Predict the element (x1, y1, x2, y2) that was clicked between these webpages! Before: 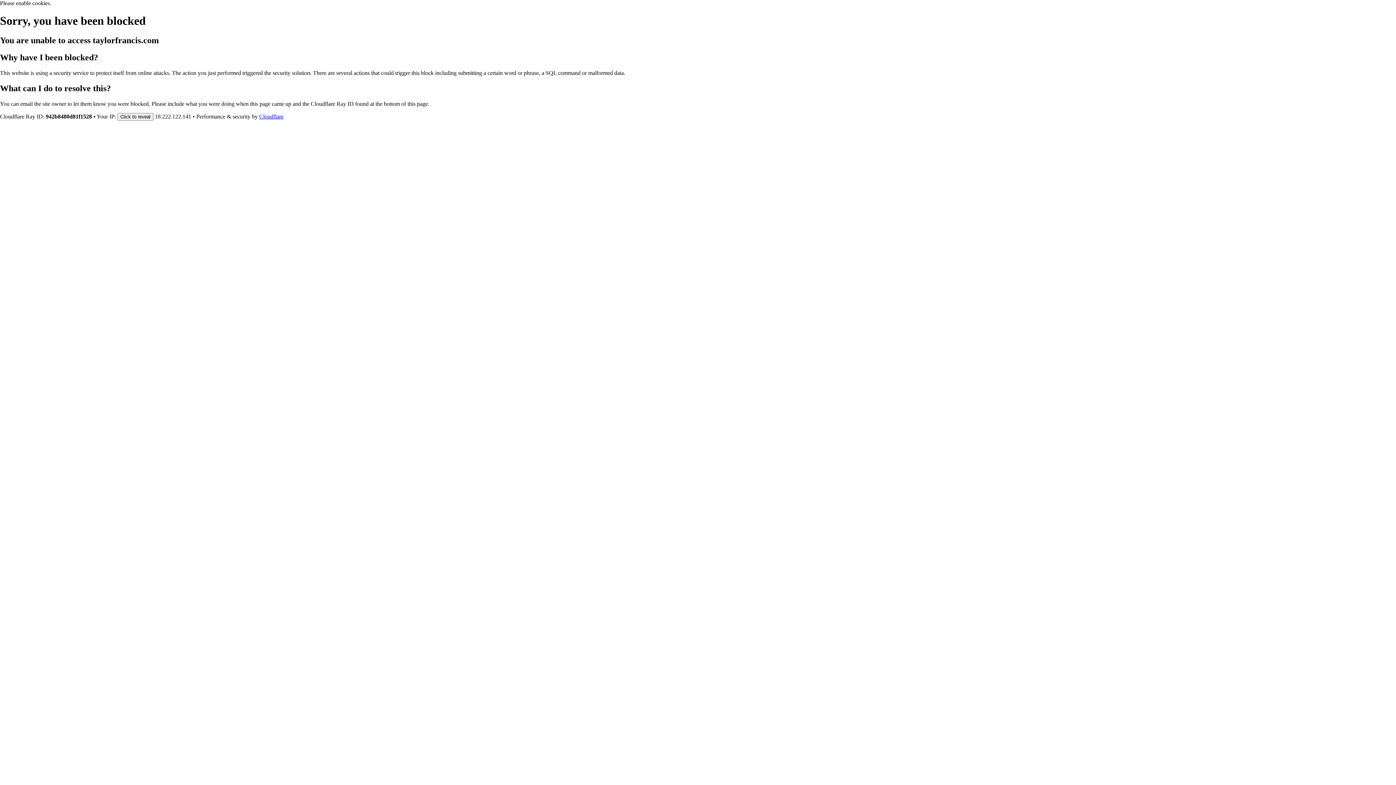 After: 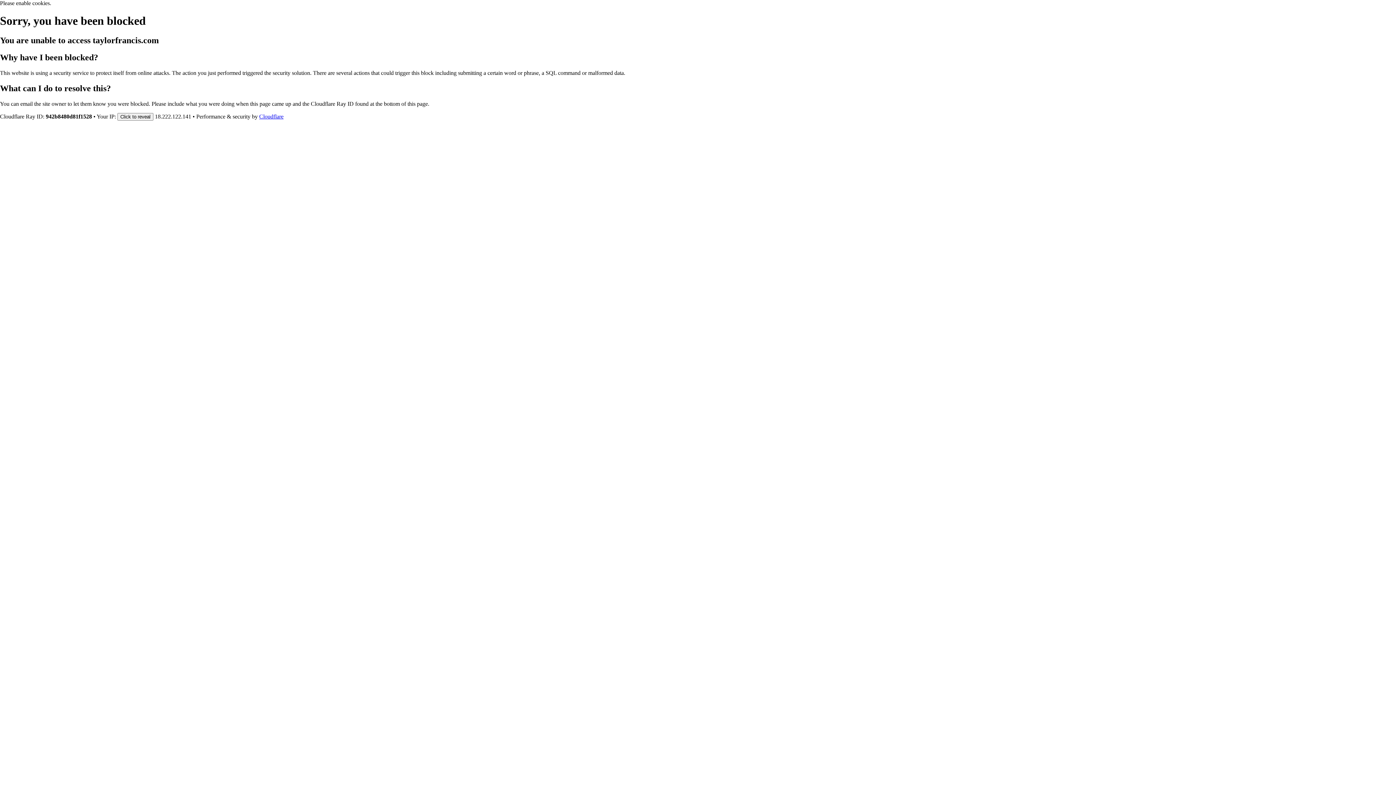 Action: bbox: (259, 113, 283, 119) label: Cloudflare